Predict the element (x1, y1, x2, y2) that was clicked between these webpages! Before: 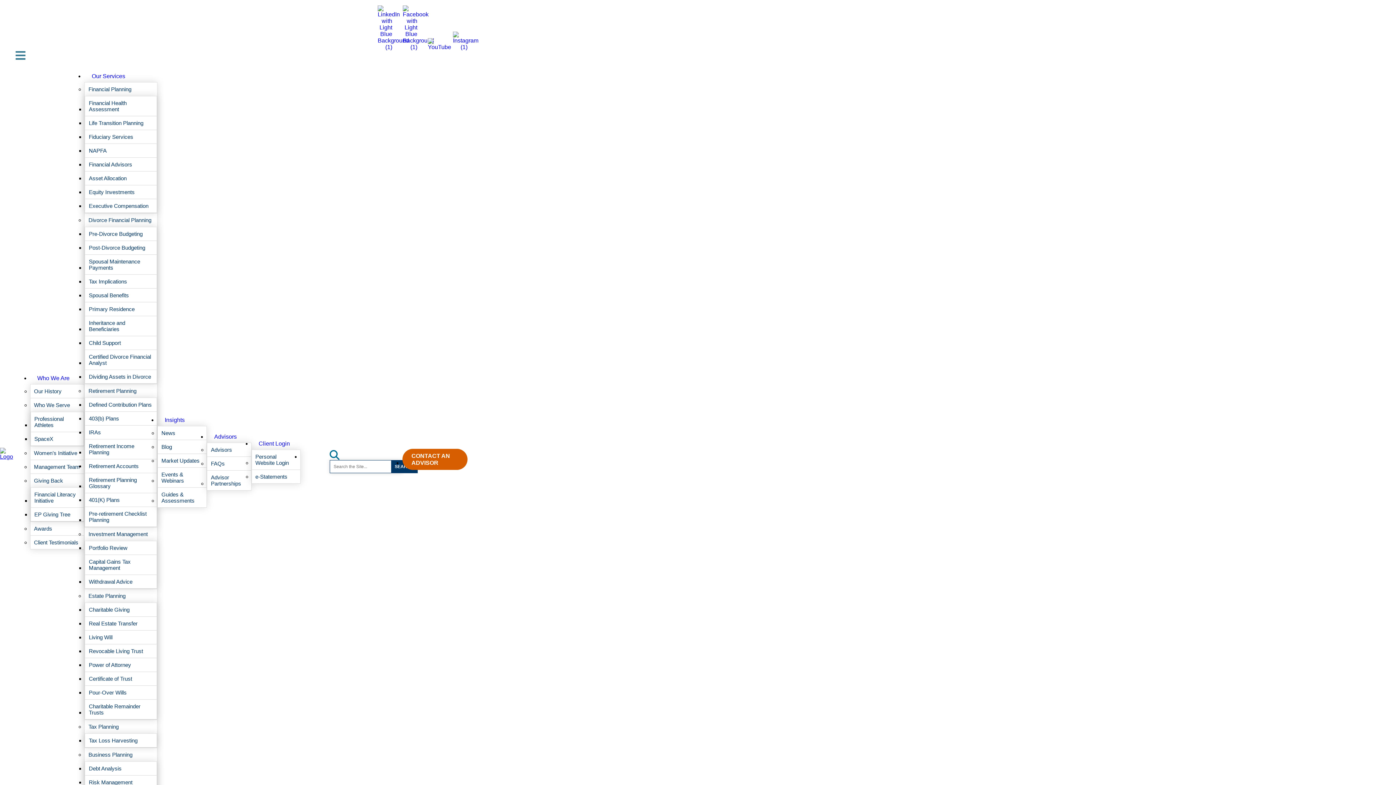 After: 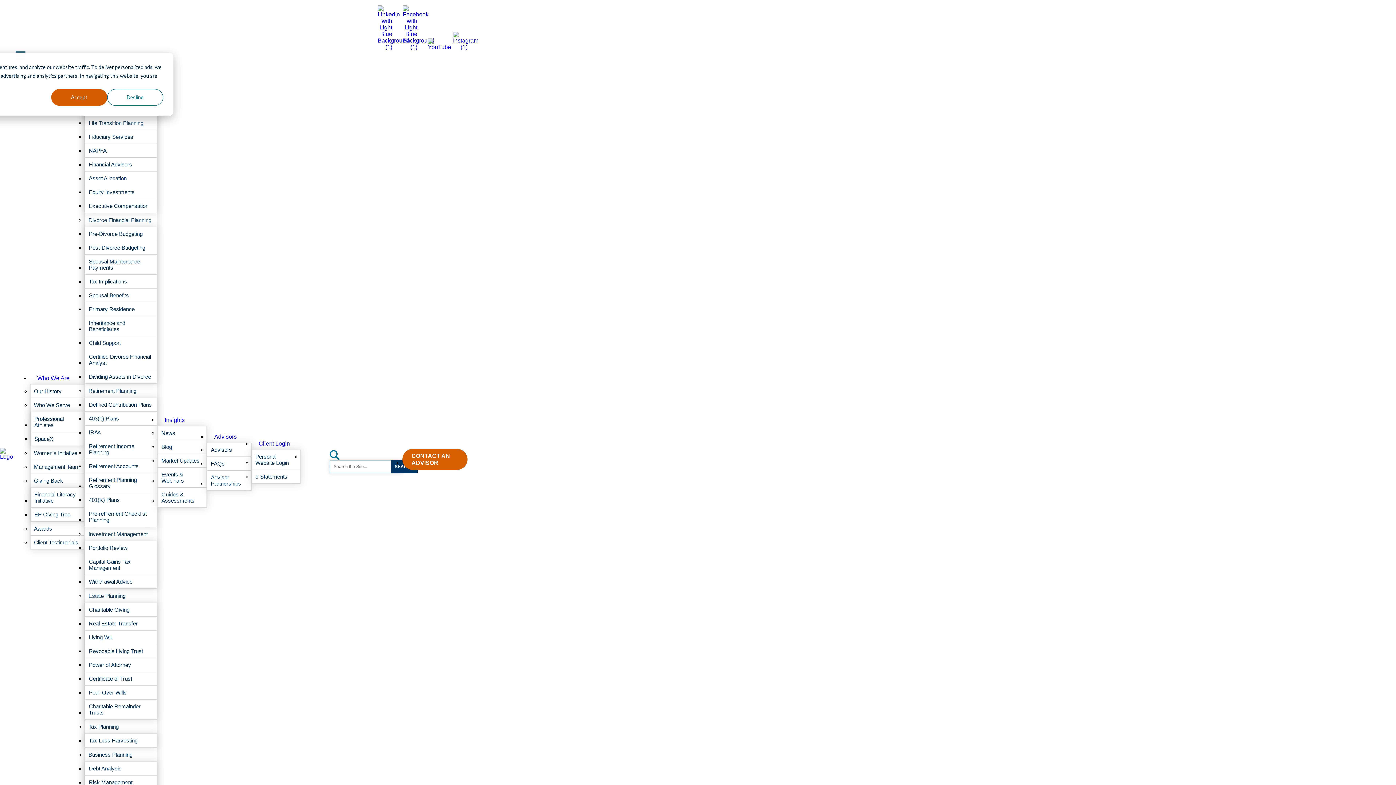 Action: bbox: (207, 457, 228, 470) label: FAQs